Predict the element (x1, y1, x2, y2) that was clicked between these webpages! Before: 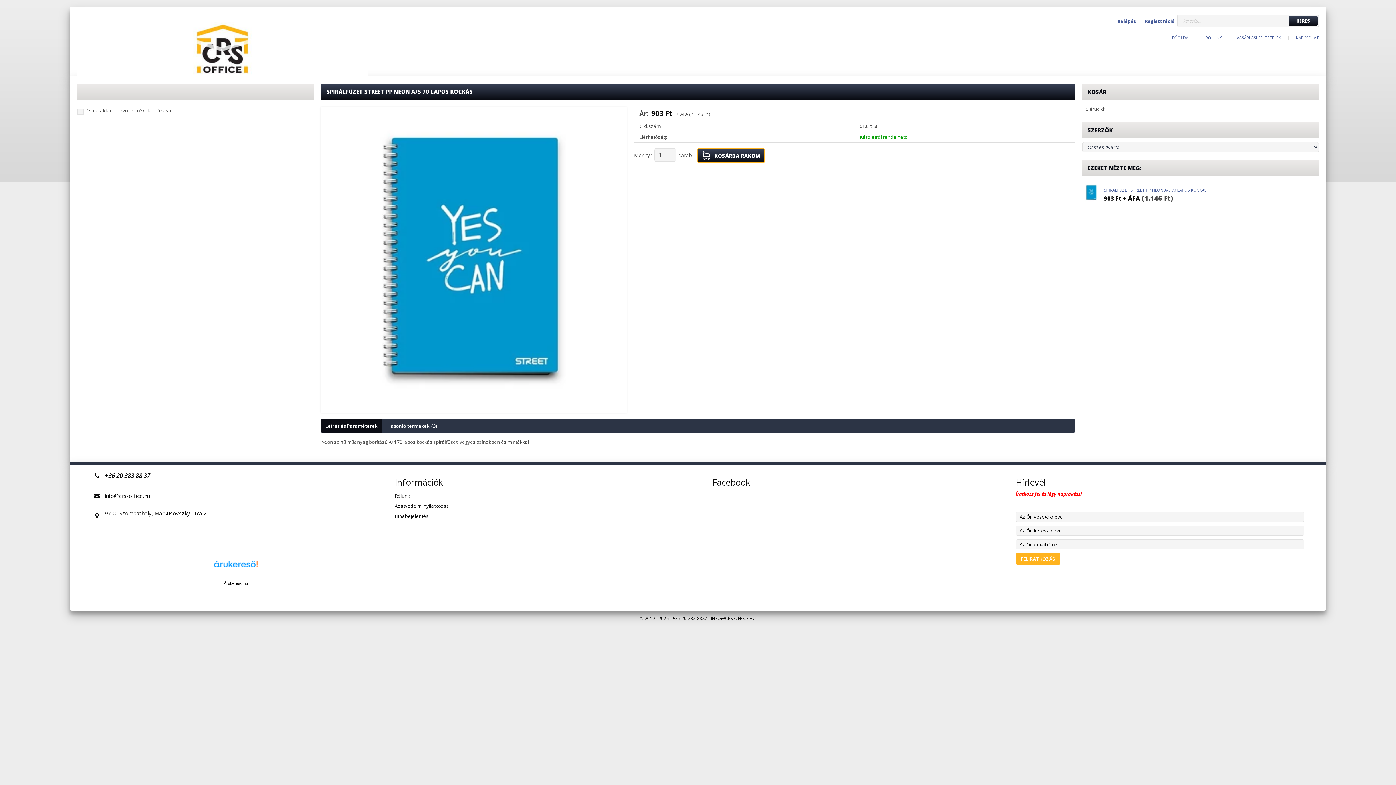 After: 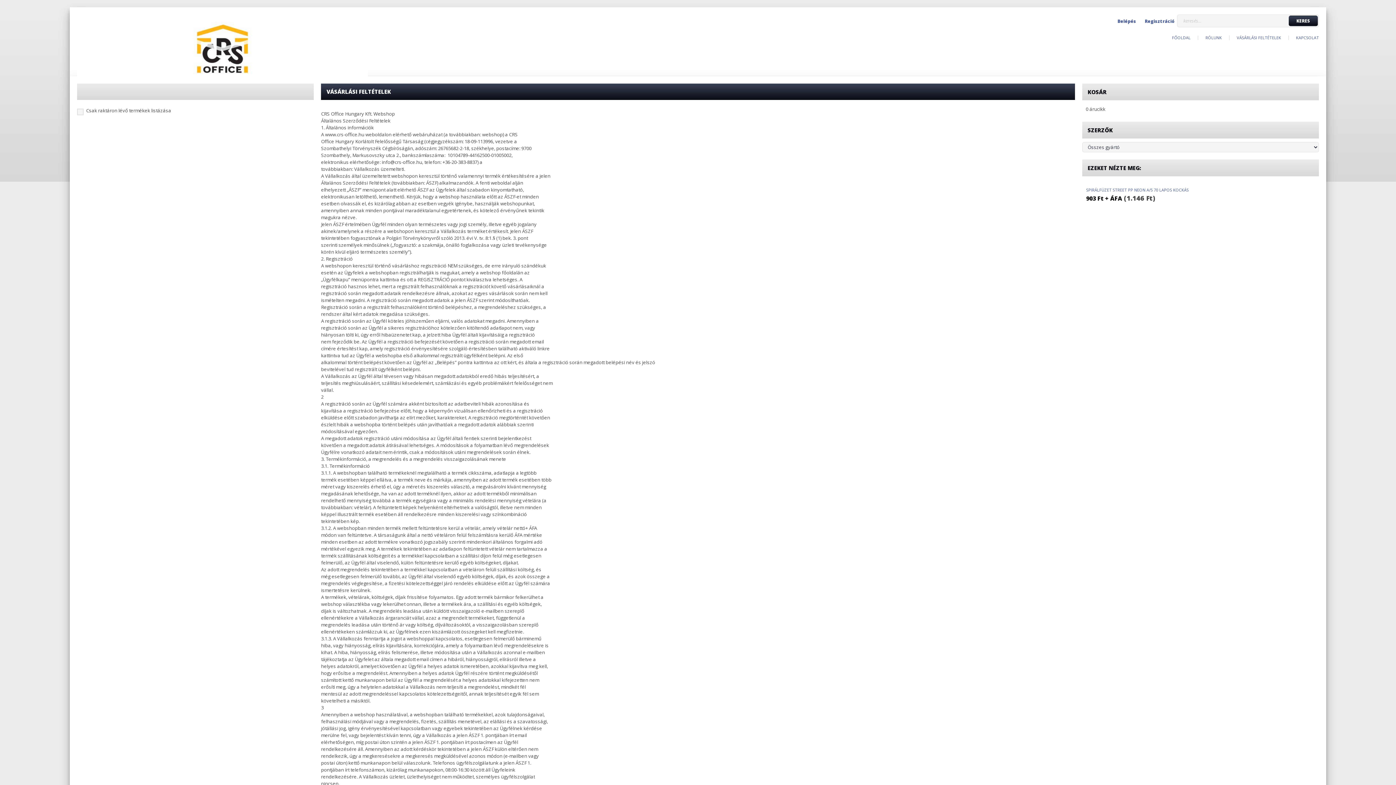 Action: label: VÁSÁRLÁSI FELTÉTELEK bbox: (1237, 35, 1281, 40)